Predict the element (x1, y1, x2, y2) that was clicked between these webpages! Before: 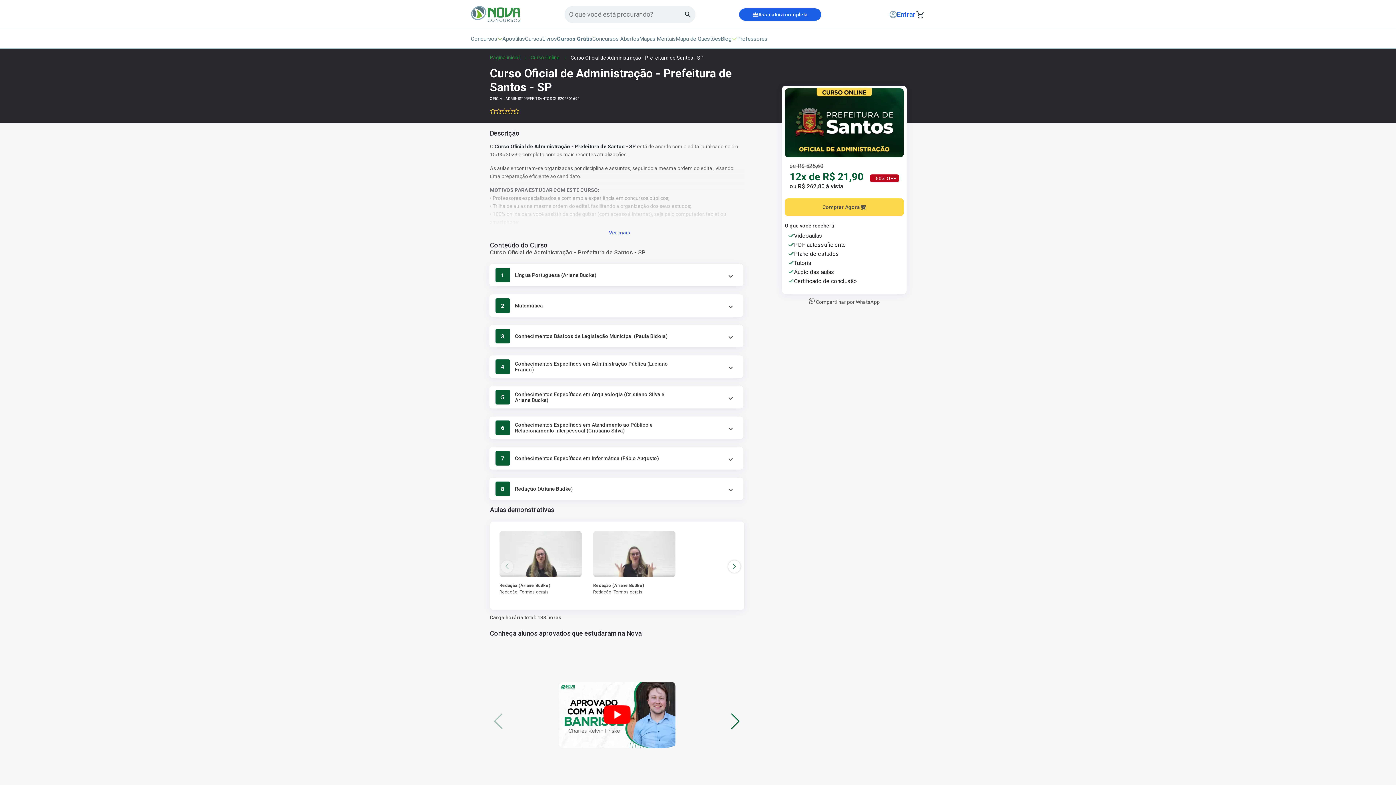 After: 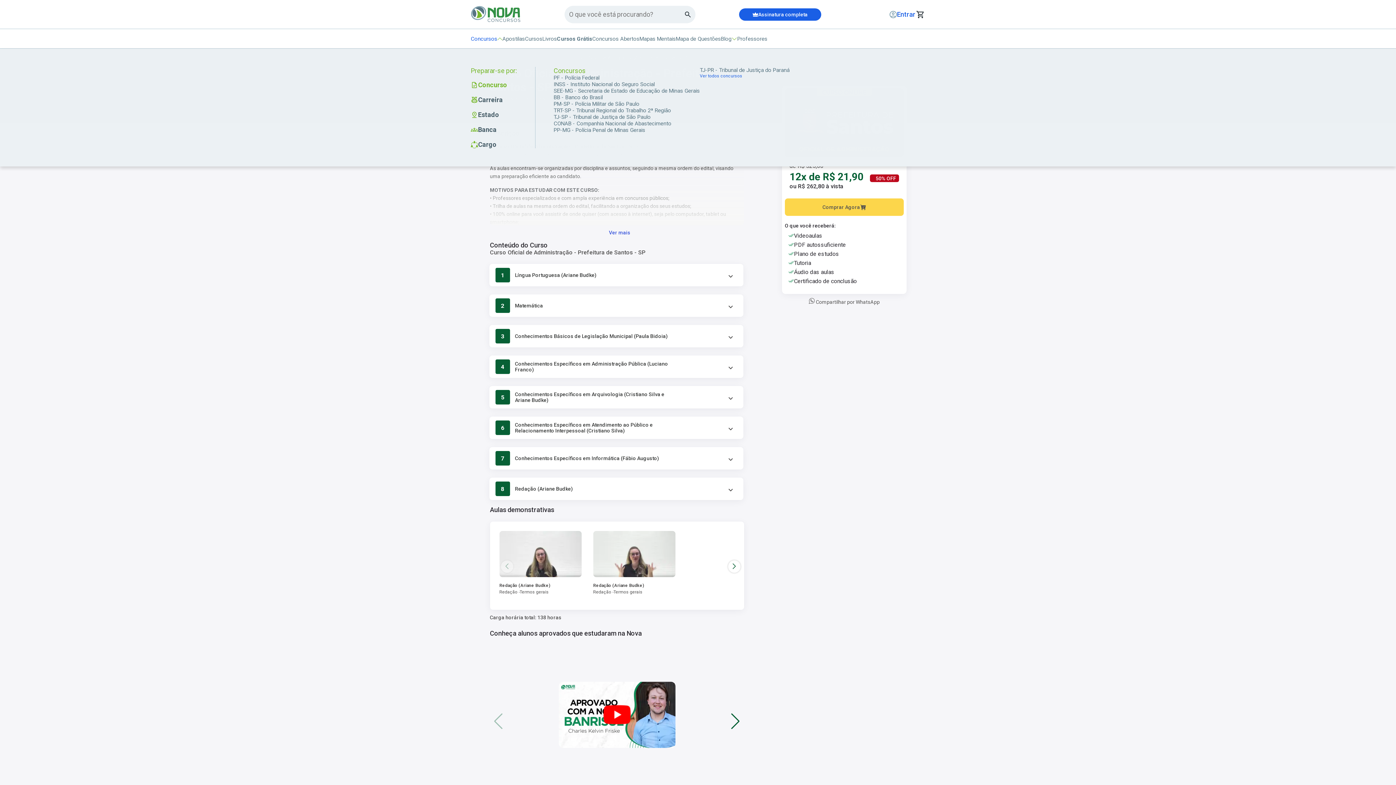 Action: label: Concursos bbox: (470, 35, 502, 42)